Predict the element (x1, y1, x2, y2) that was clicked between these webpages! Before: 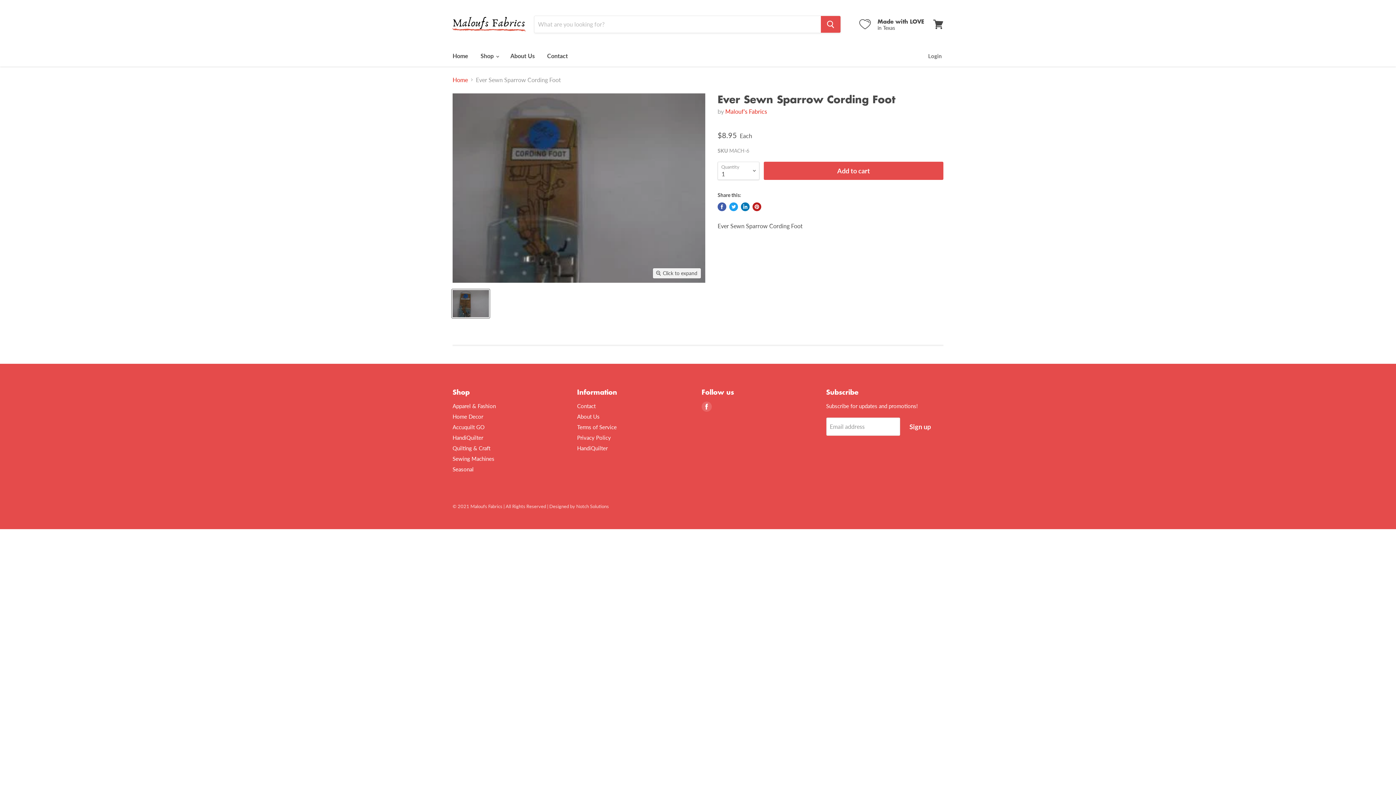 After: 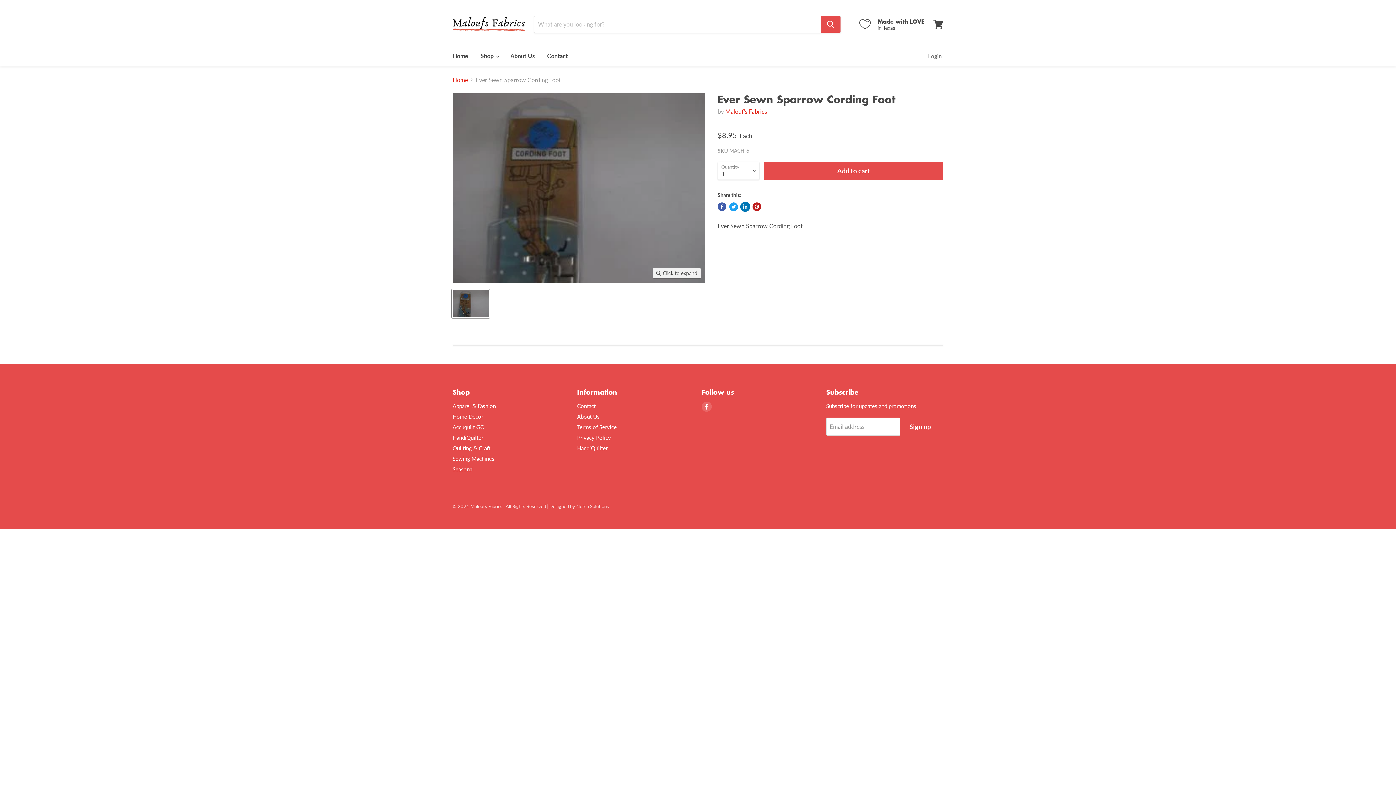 Action: bbox: (741, 202, 749, 211) label: Share on LinkedIn